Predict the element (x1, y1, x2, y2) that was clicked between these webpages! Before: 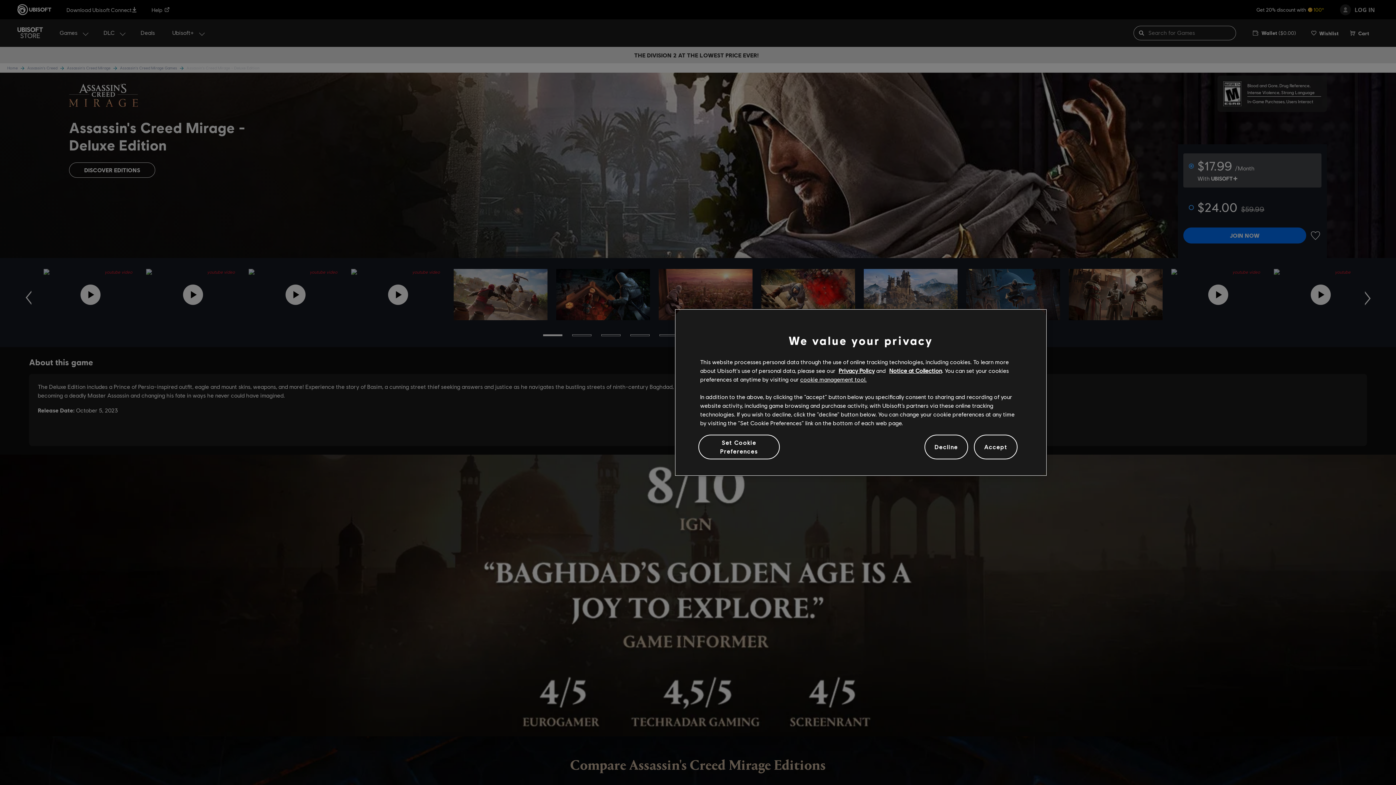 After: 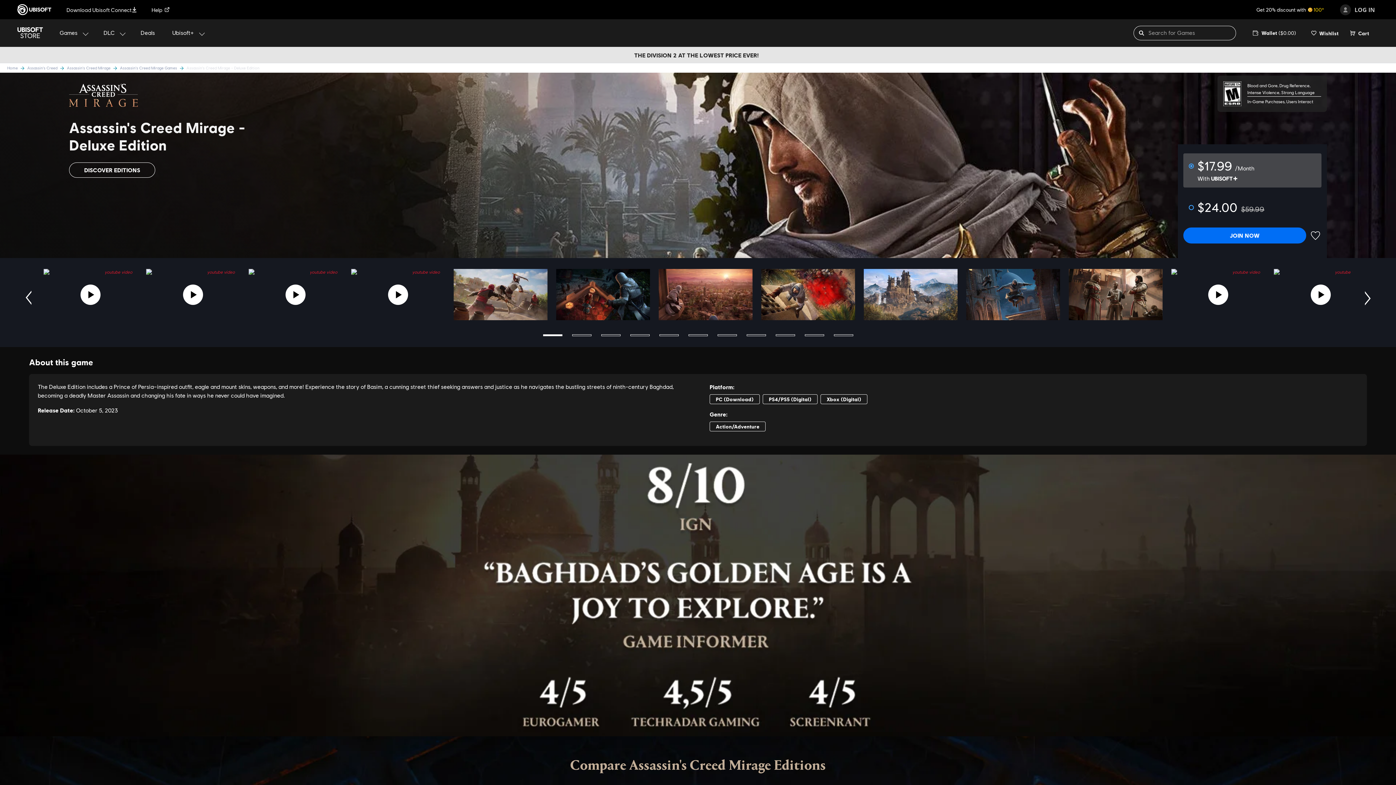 Action: label: Accept bbox: (974, 439, 1017, 455)